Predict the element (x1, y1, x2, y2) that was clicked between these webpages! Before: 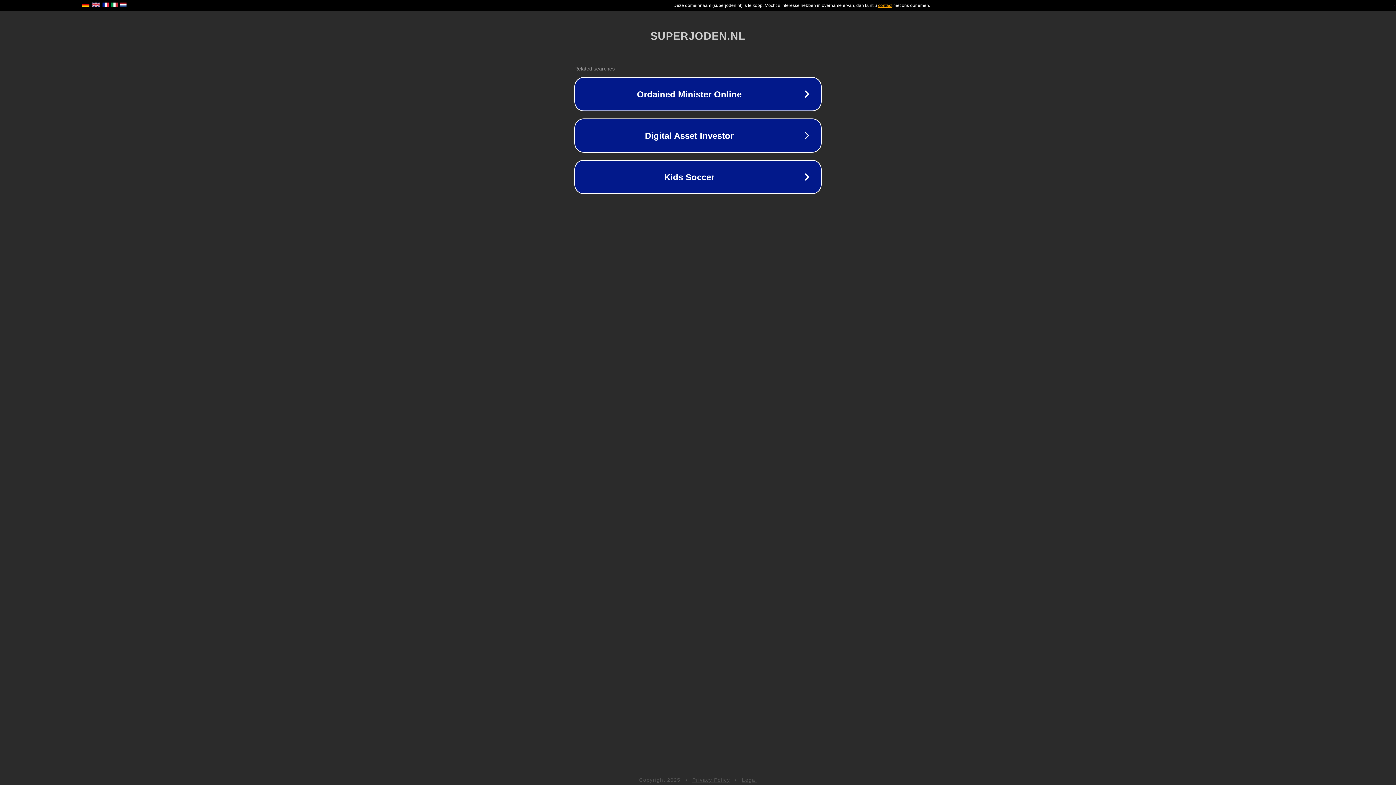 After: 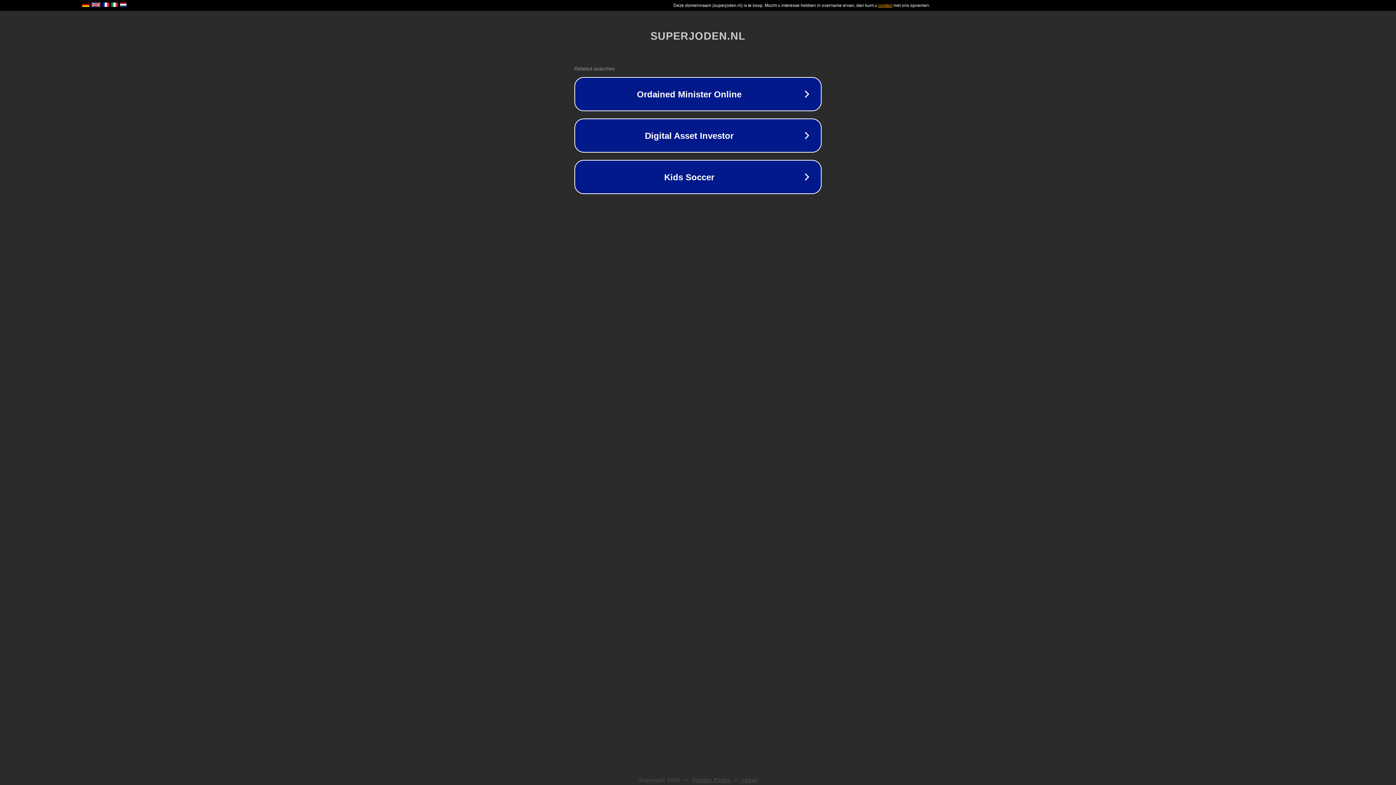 Action: label: Legal bbox: (742, 777, 757, 783)